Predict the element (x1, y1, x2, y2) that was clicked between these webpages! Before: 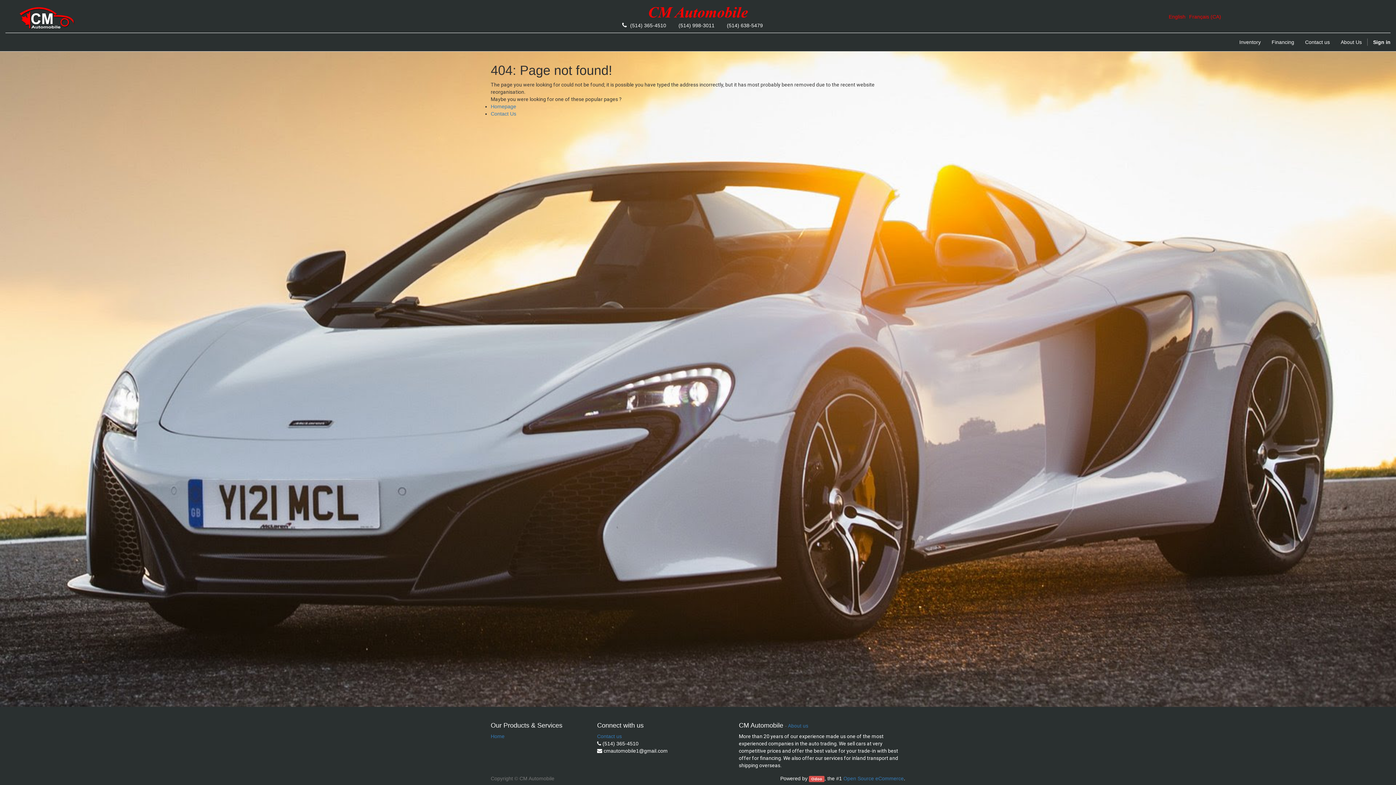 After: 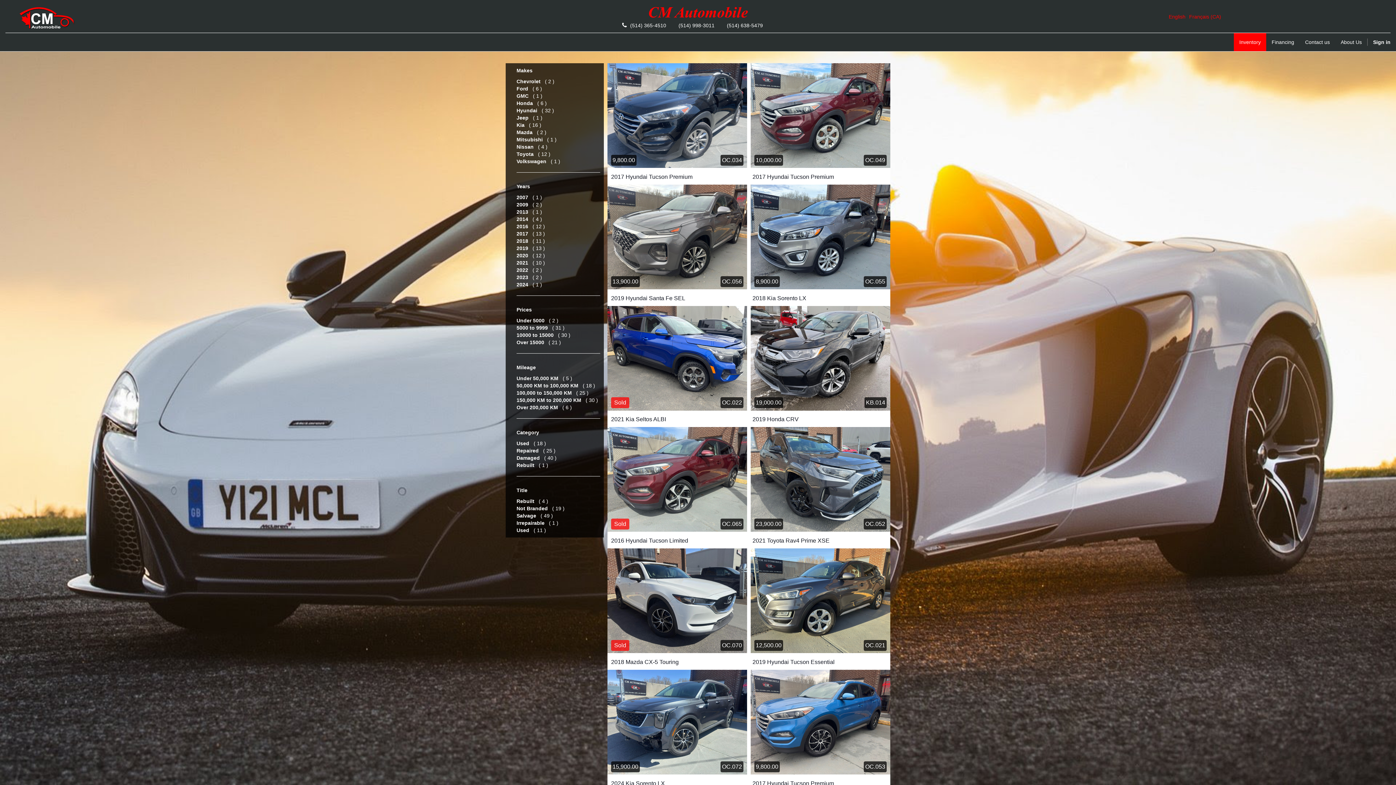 Action: bbox: (490, 733, 504, 739) label: Home